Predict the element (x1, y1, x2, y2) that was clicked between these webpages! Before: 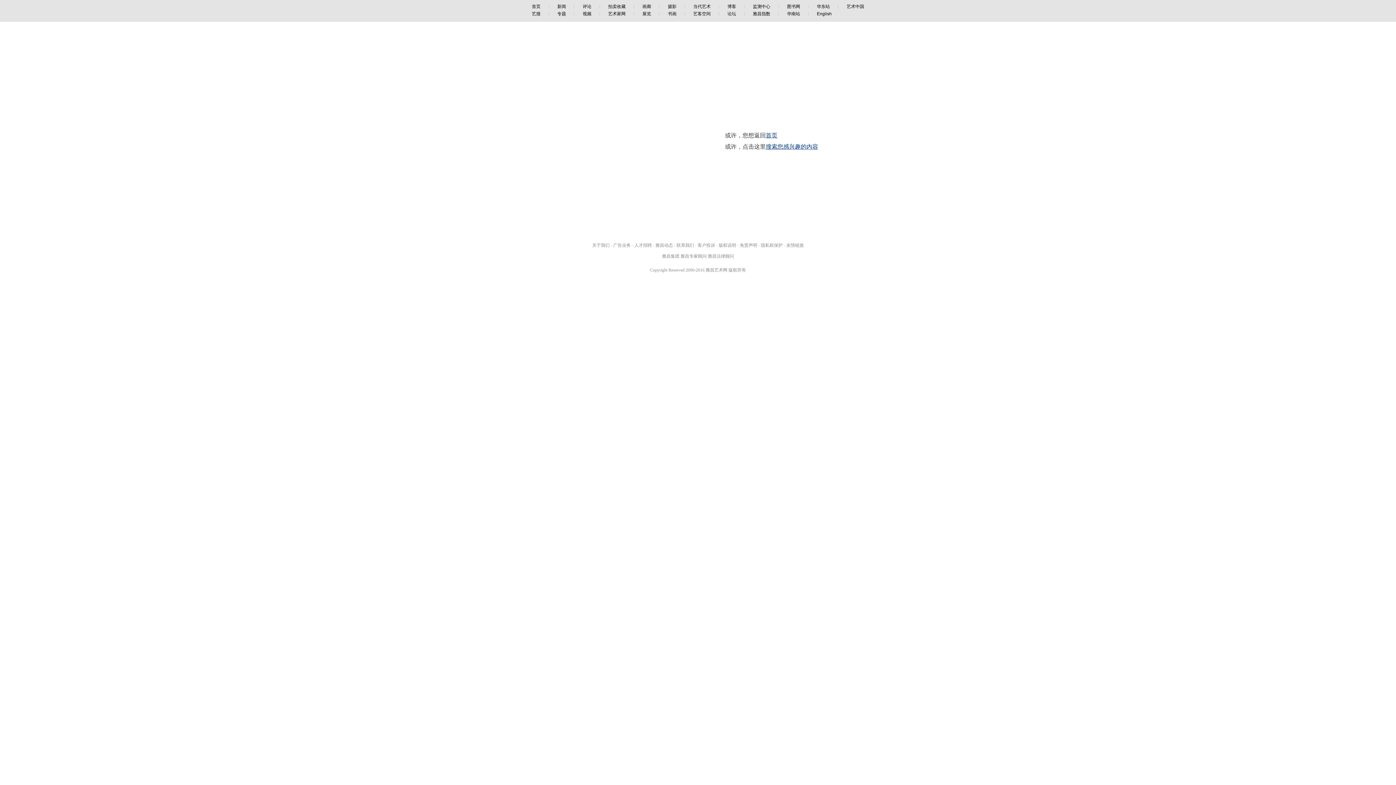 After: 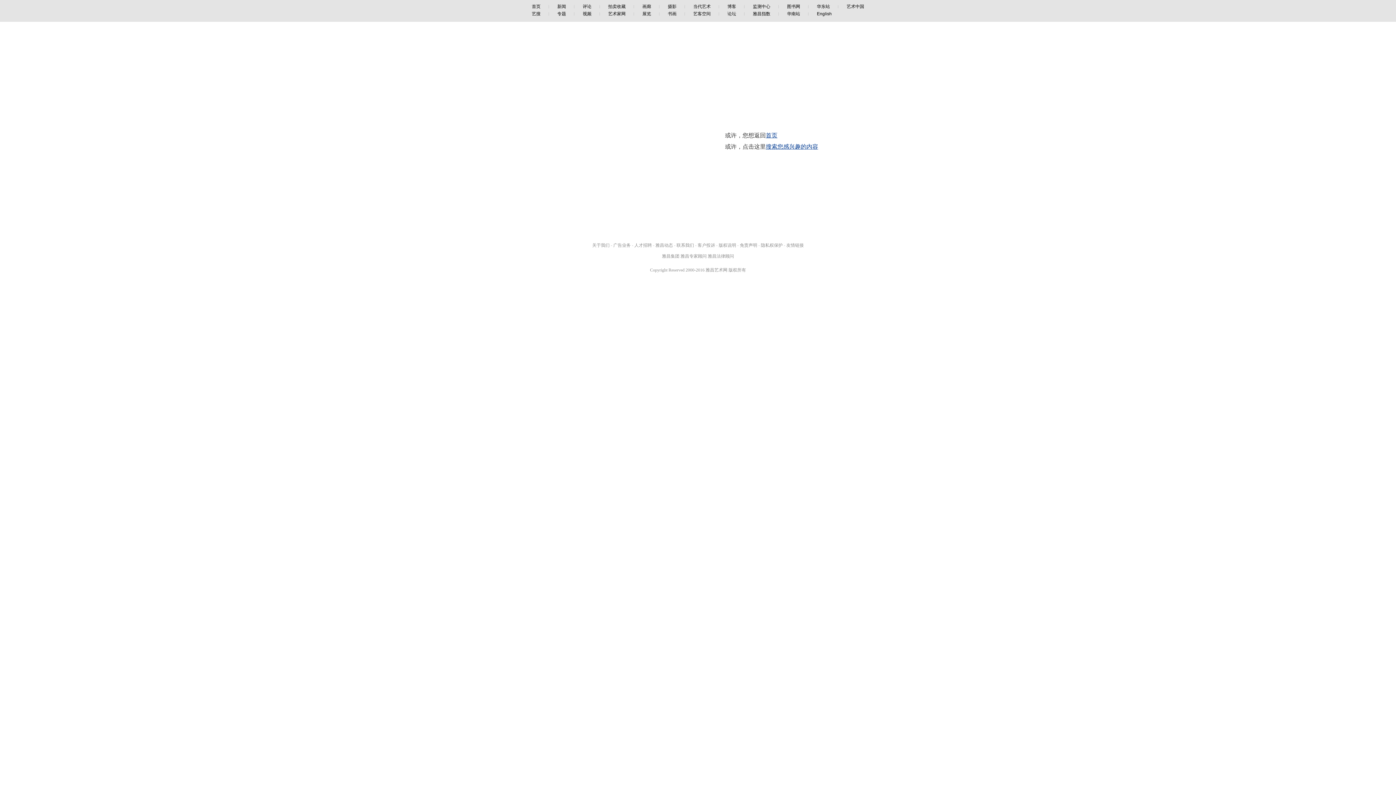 Action: bbox: (761, 242, 782, 248) label: 隐私权保护